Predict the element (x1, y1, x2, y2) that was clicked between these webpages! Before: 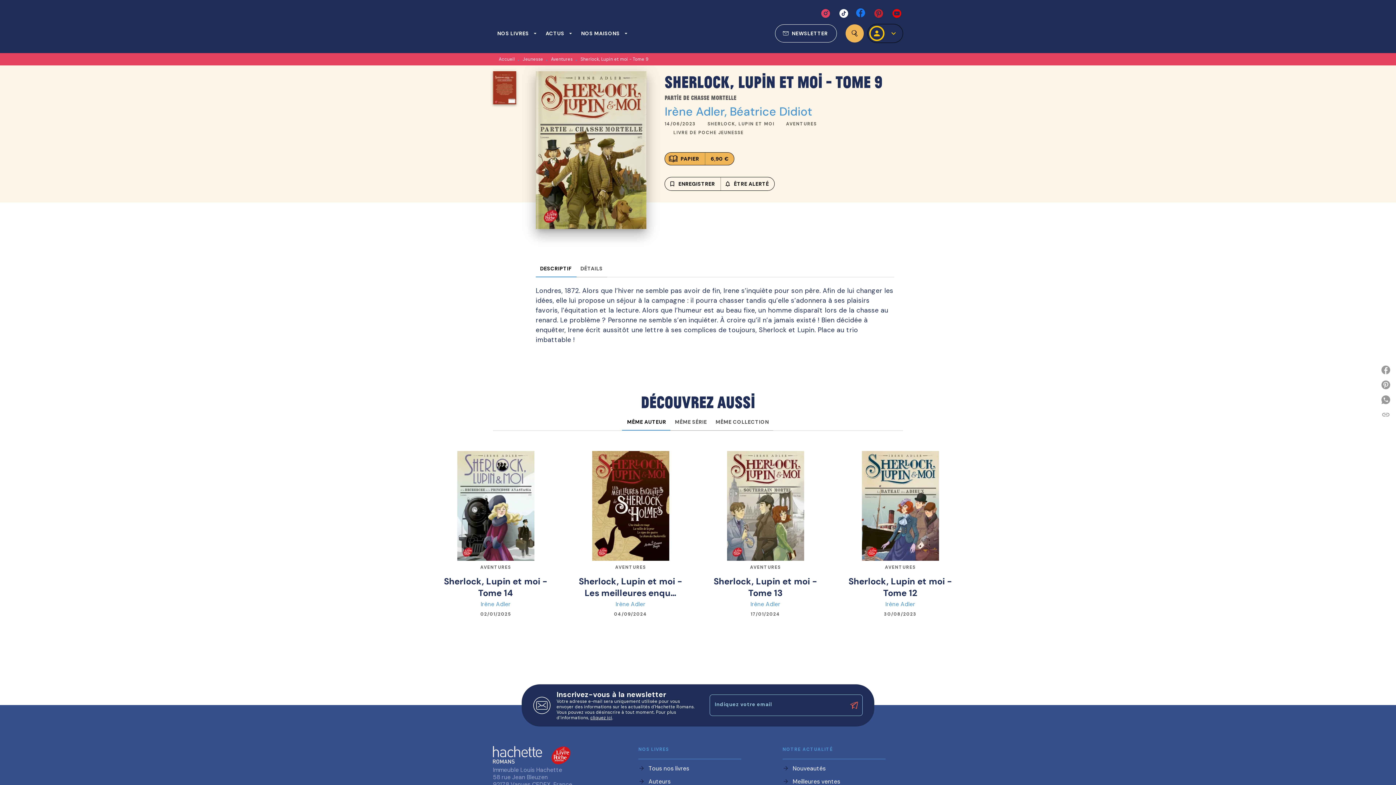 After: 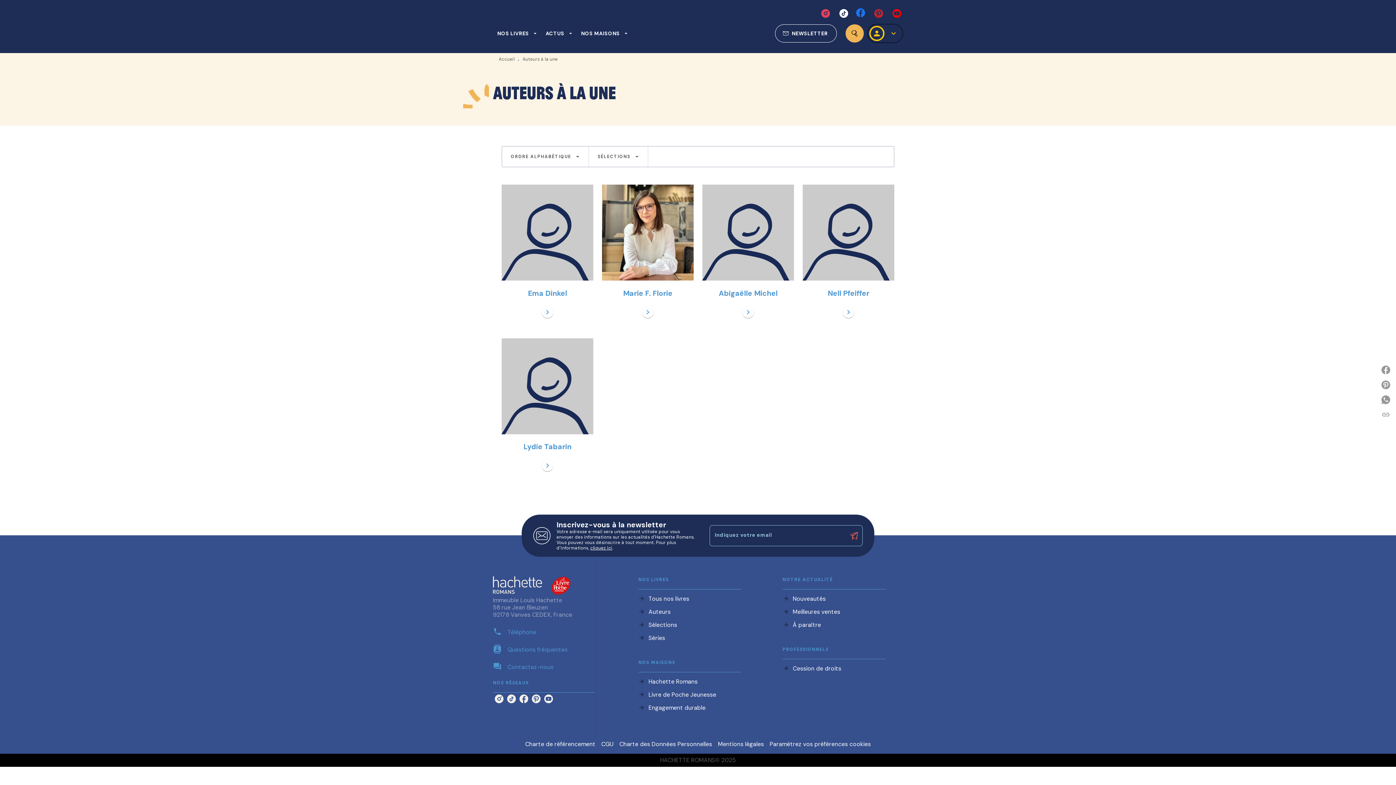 Action: bbox: (648, 778, 670, 785) label: Auteurs